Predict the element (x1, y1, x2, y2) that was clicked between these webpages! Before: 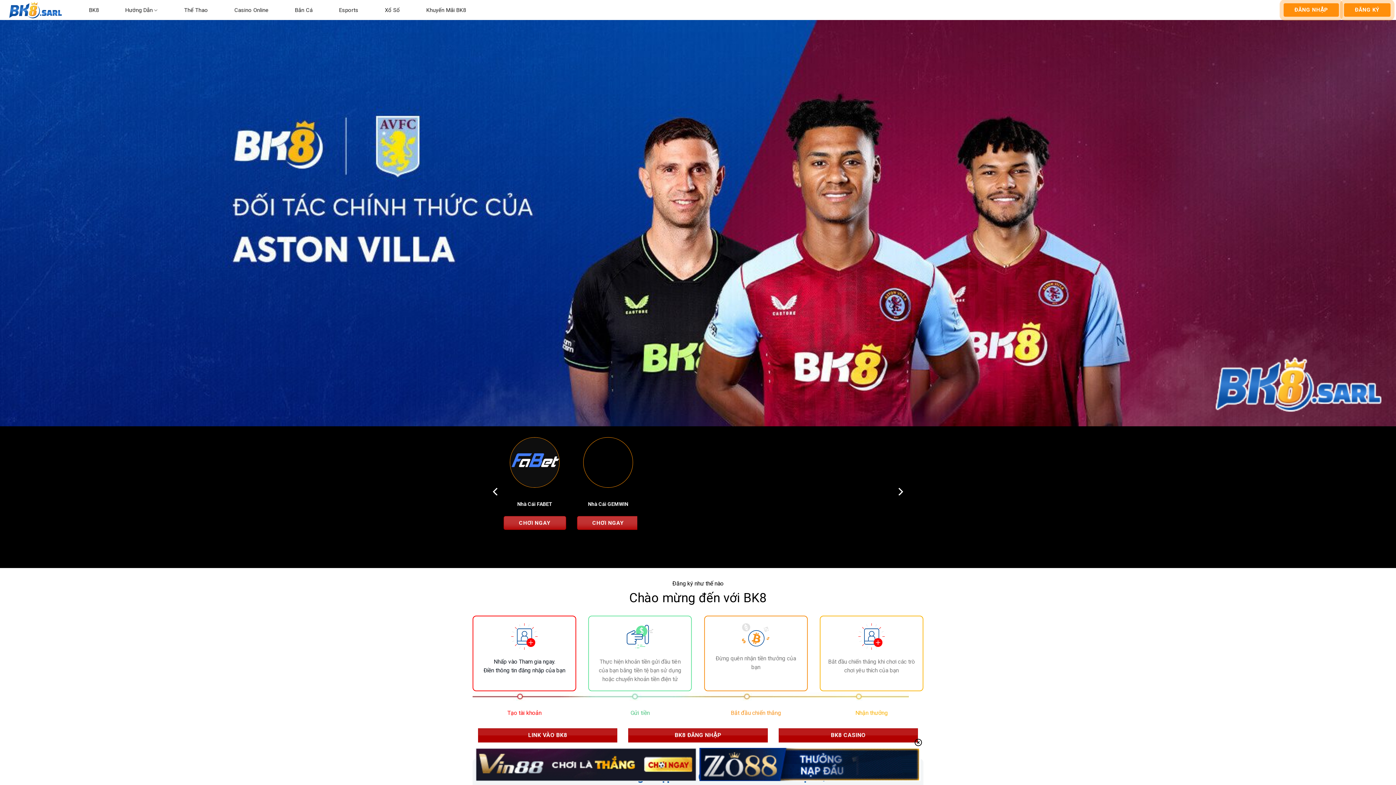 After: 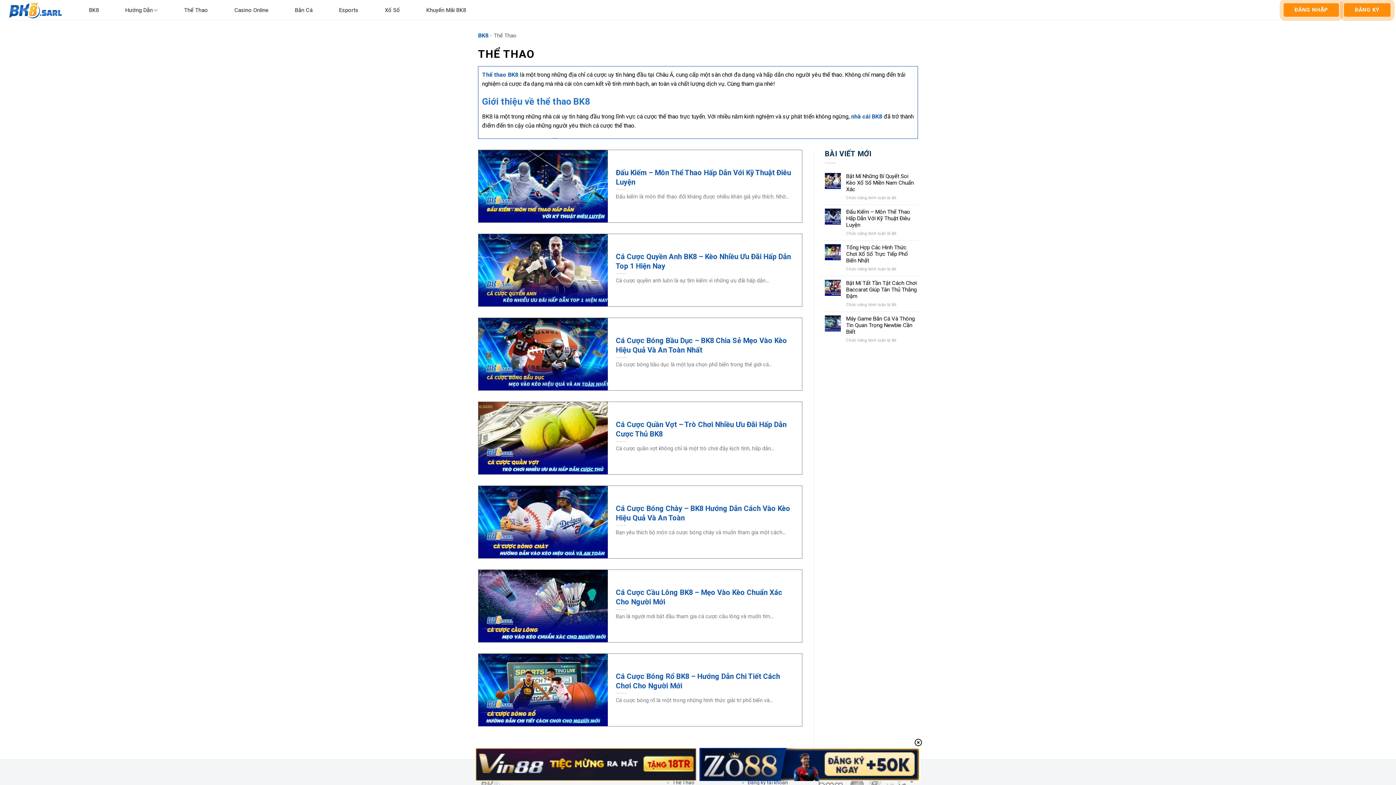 Action: label: Thể Thao bbox: (184, 2, 207, 18)